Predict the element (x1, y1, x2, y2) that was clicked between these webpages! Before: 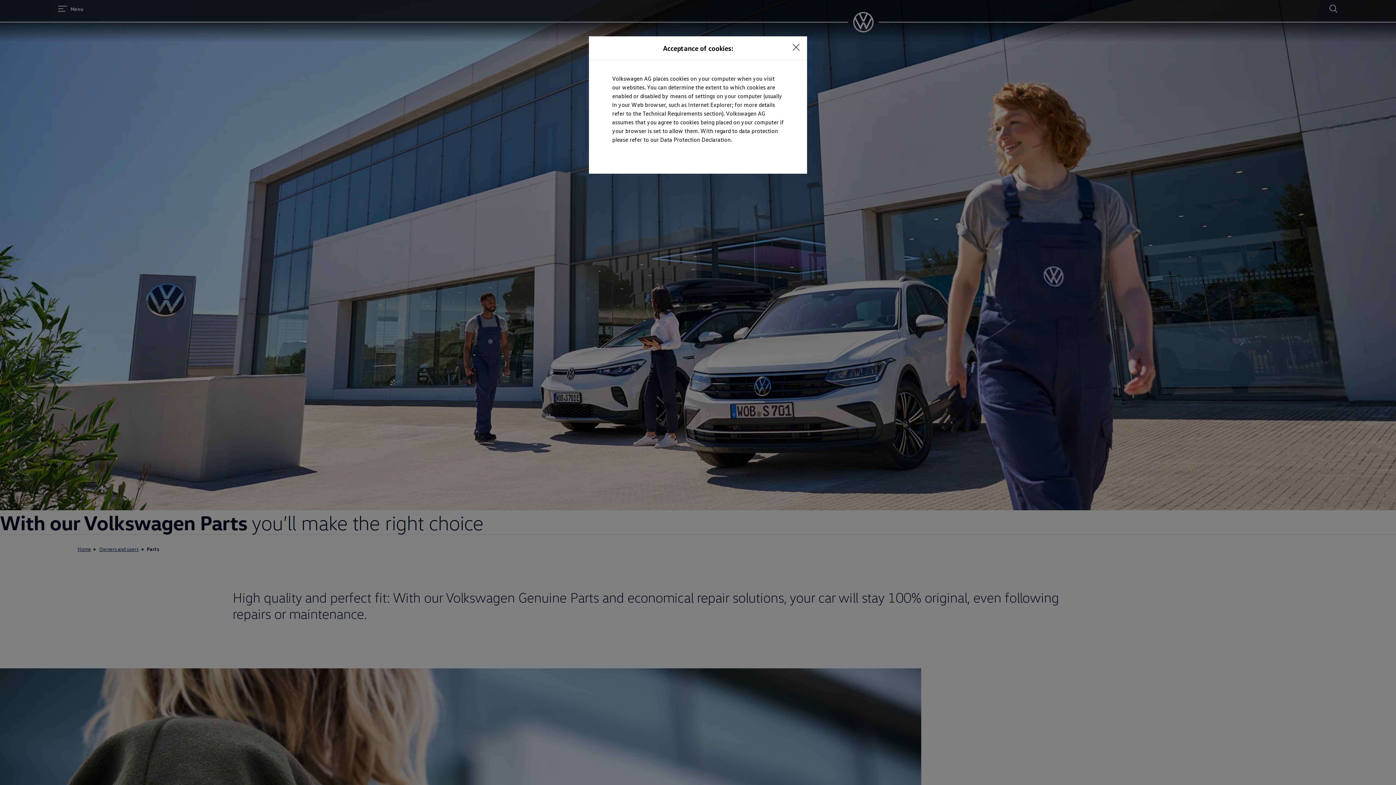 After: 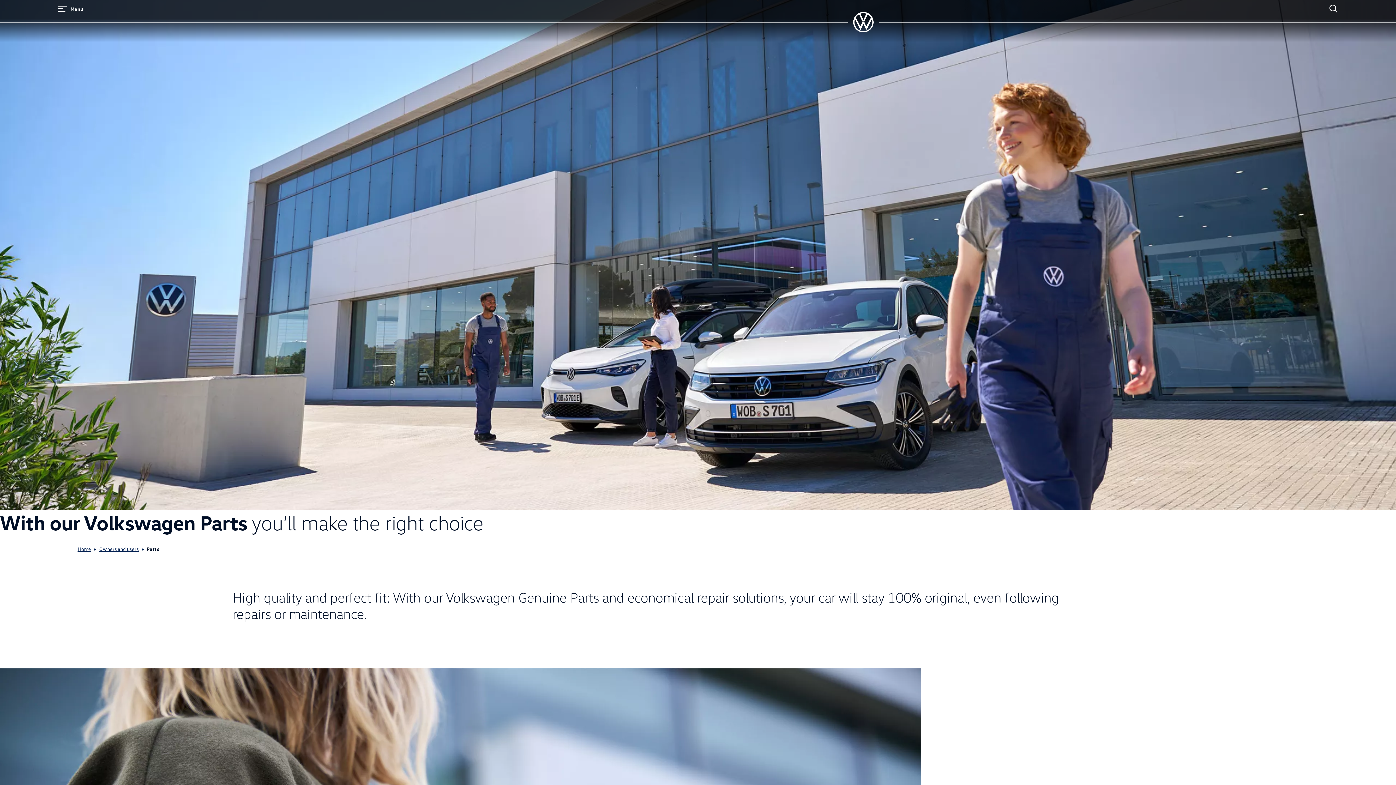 Action: label: Close consent Widget bbox: (789, 40, 803, 54)